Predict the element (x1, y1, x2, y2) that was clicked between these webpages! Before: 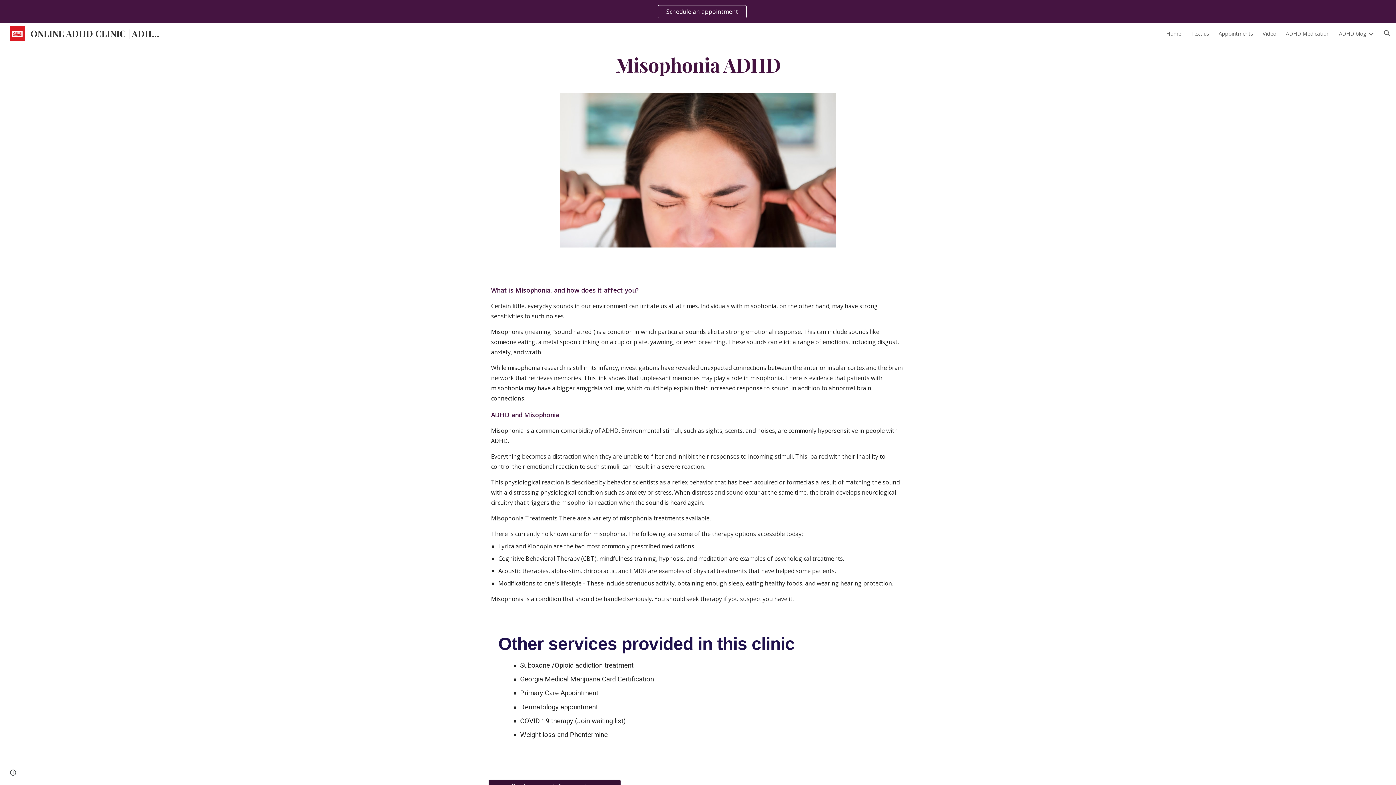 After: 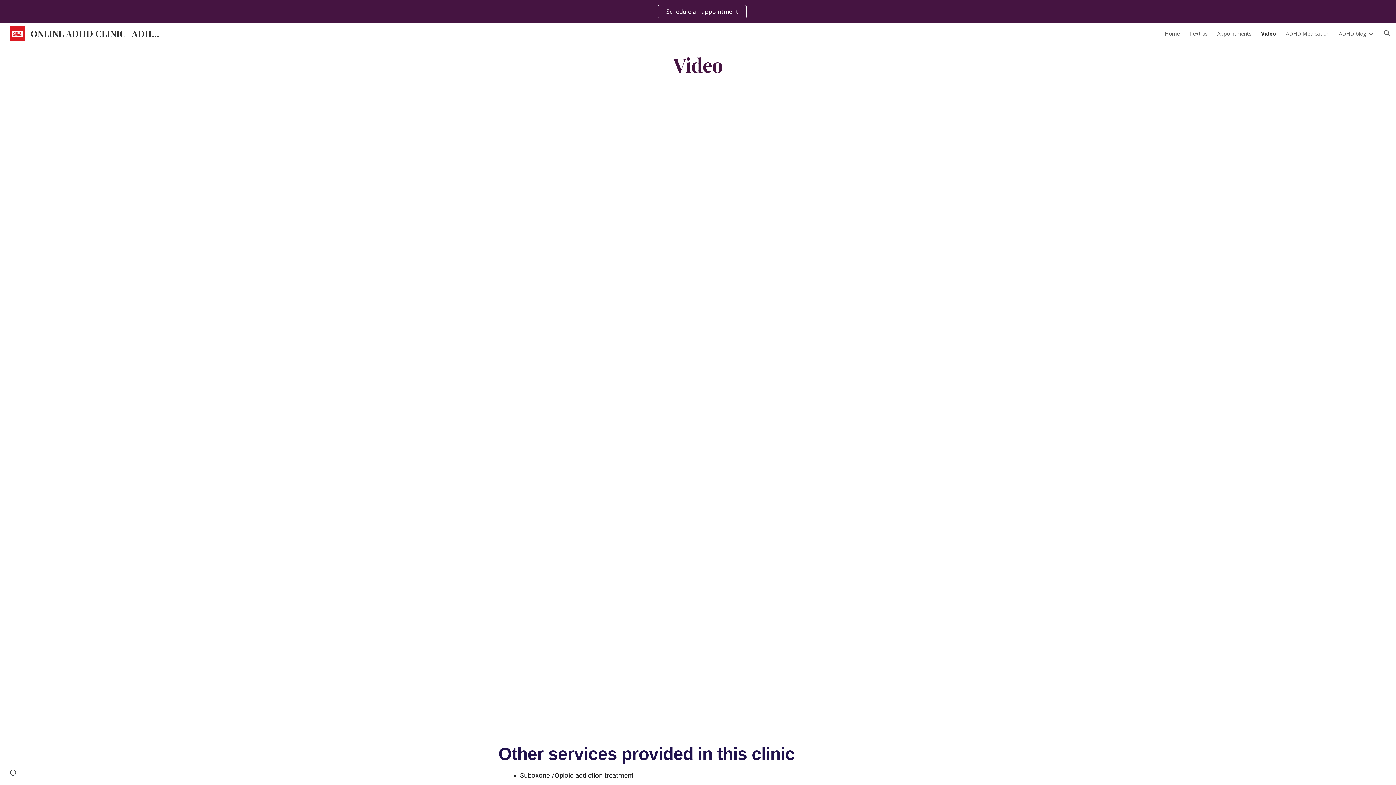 Action: label: Video bbox: (1262, 29, 1276, 37)